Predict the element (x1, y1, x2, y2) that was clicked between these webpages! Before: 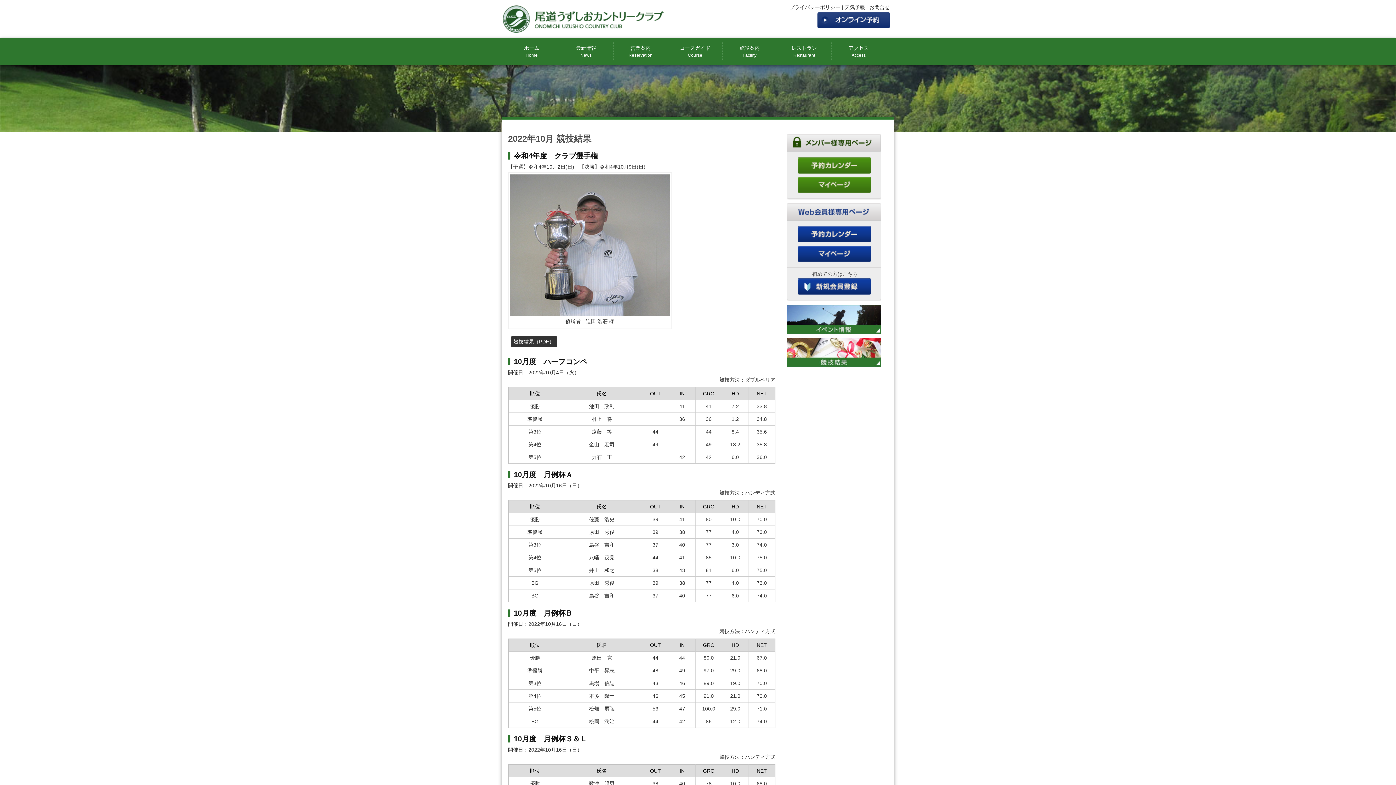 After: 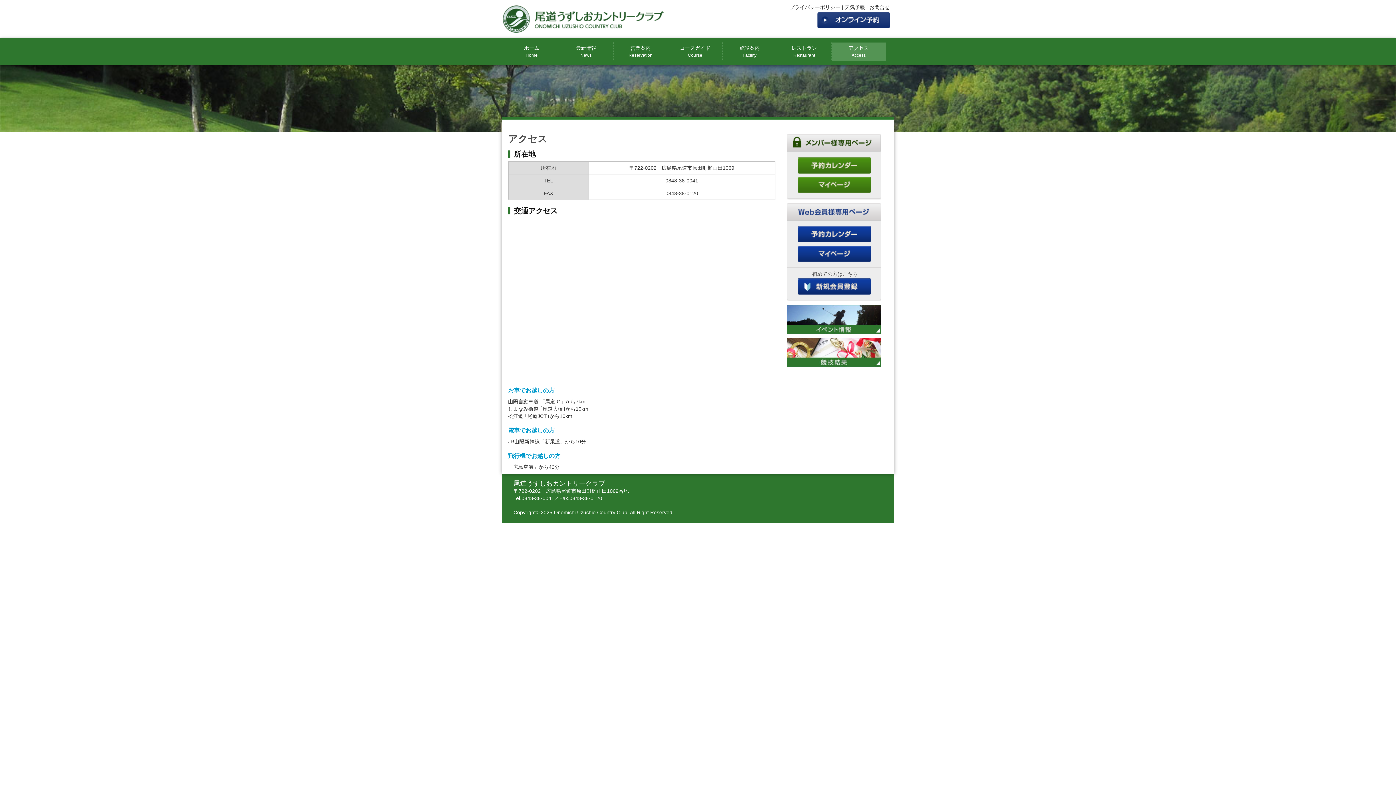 Action: bbox: (841, 42, 876, 60) label: アクセス

Access